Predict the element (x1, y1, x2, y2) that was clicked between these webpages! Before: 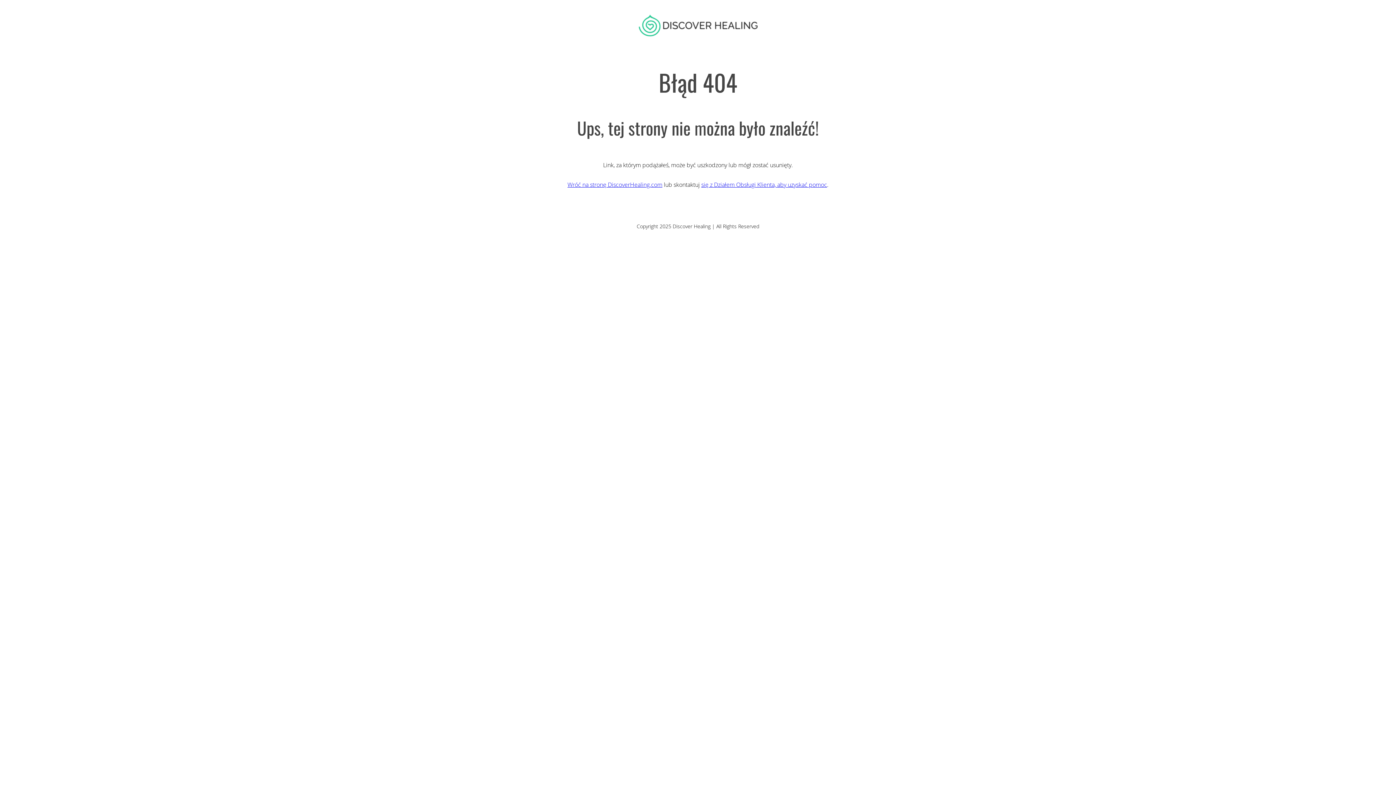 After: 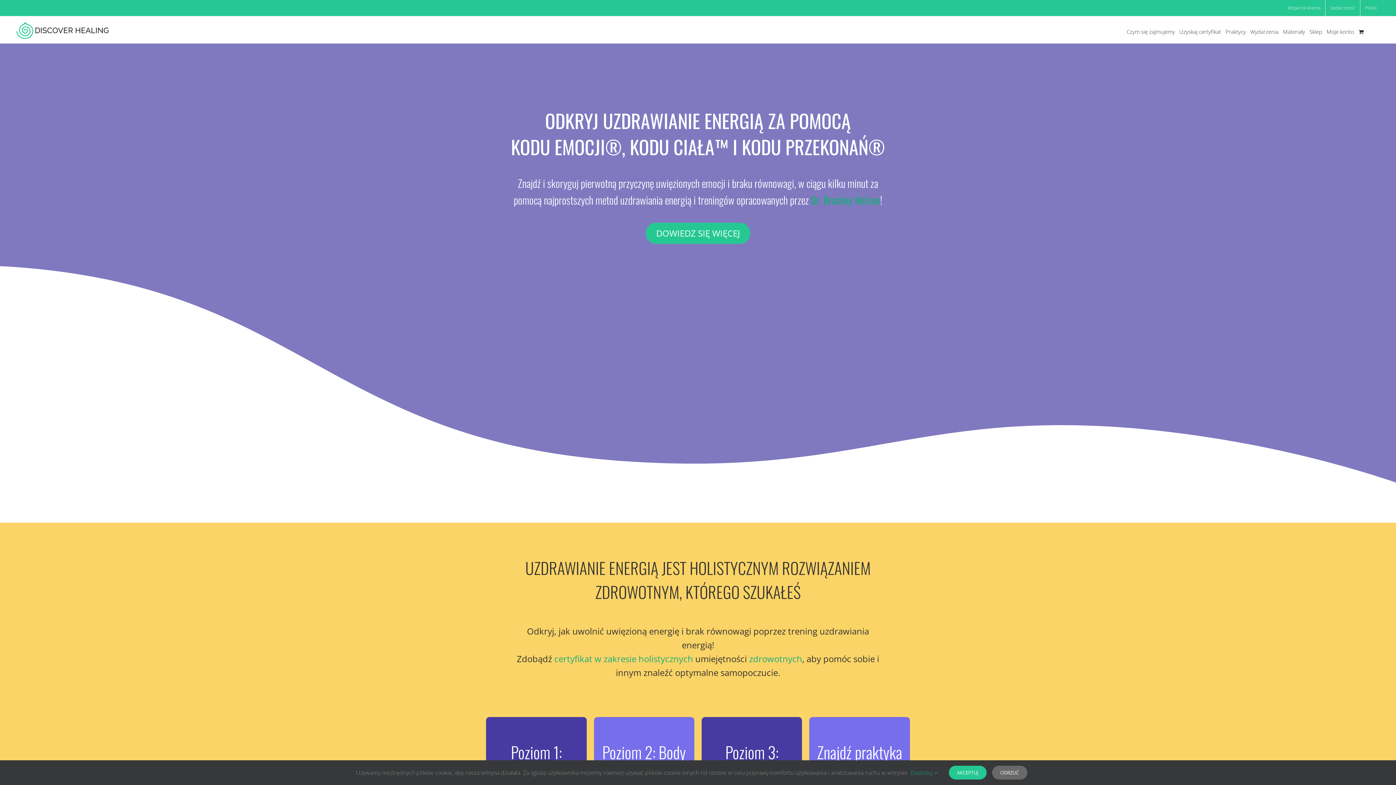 Action: label: Wróć na stronę DiscoverHealing.com bbox: (567, 180, 662, 188)